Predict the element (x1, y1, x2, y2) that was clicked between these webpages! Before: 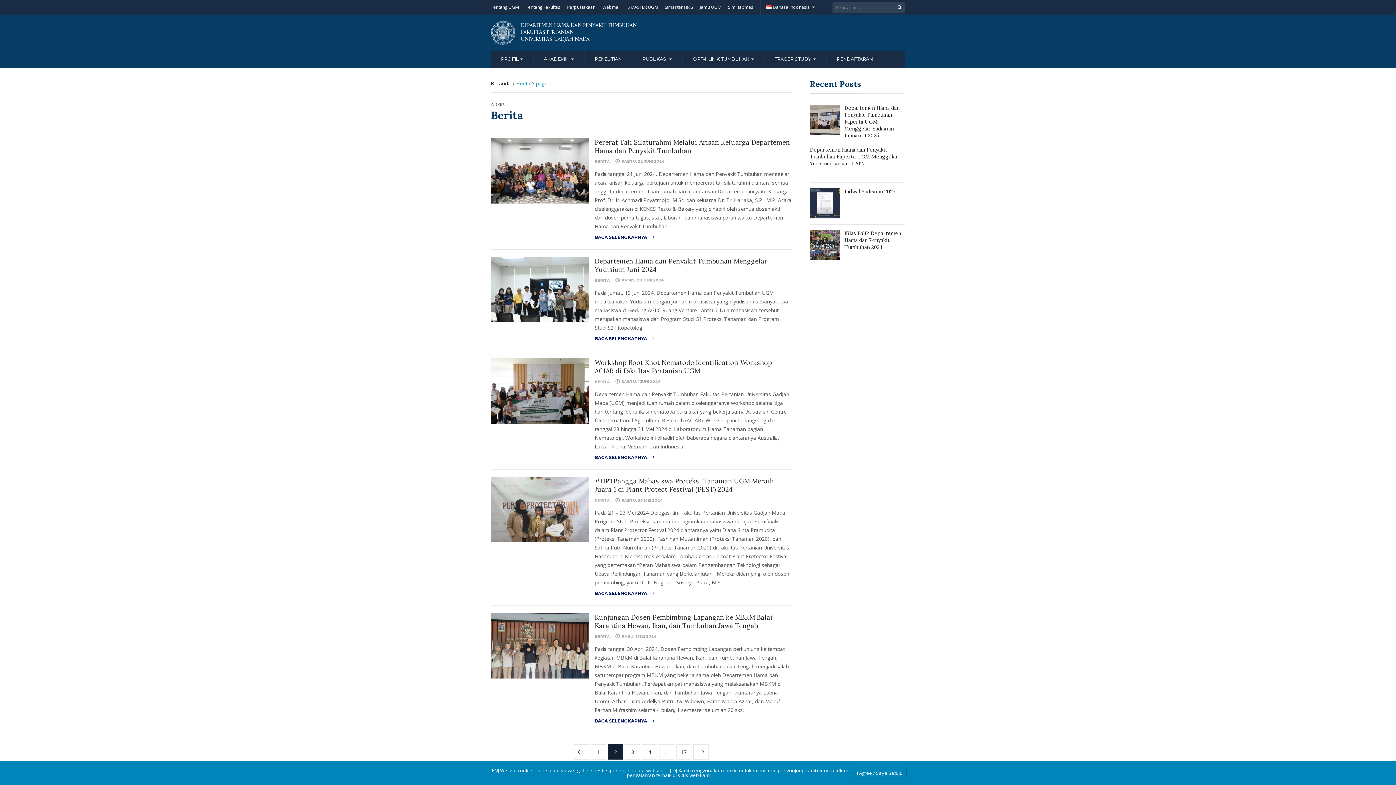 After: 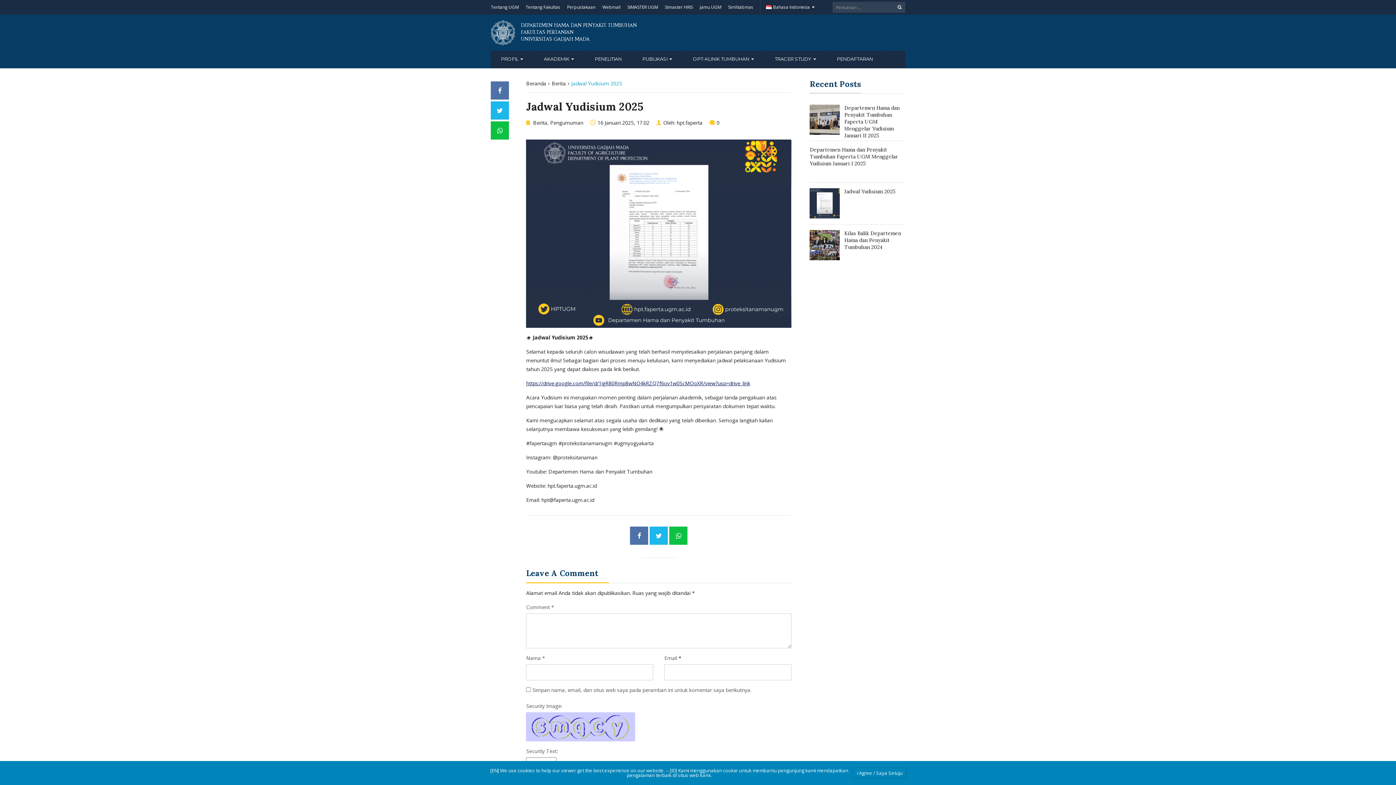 Action: label: Jadwal Yudisium 2025 bbox: (810, 188, 905, 195)